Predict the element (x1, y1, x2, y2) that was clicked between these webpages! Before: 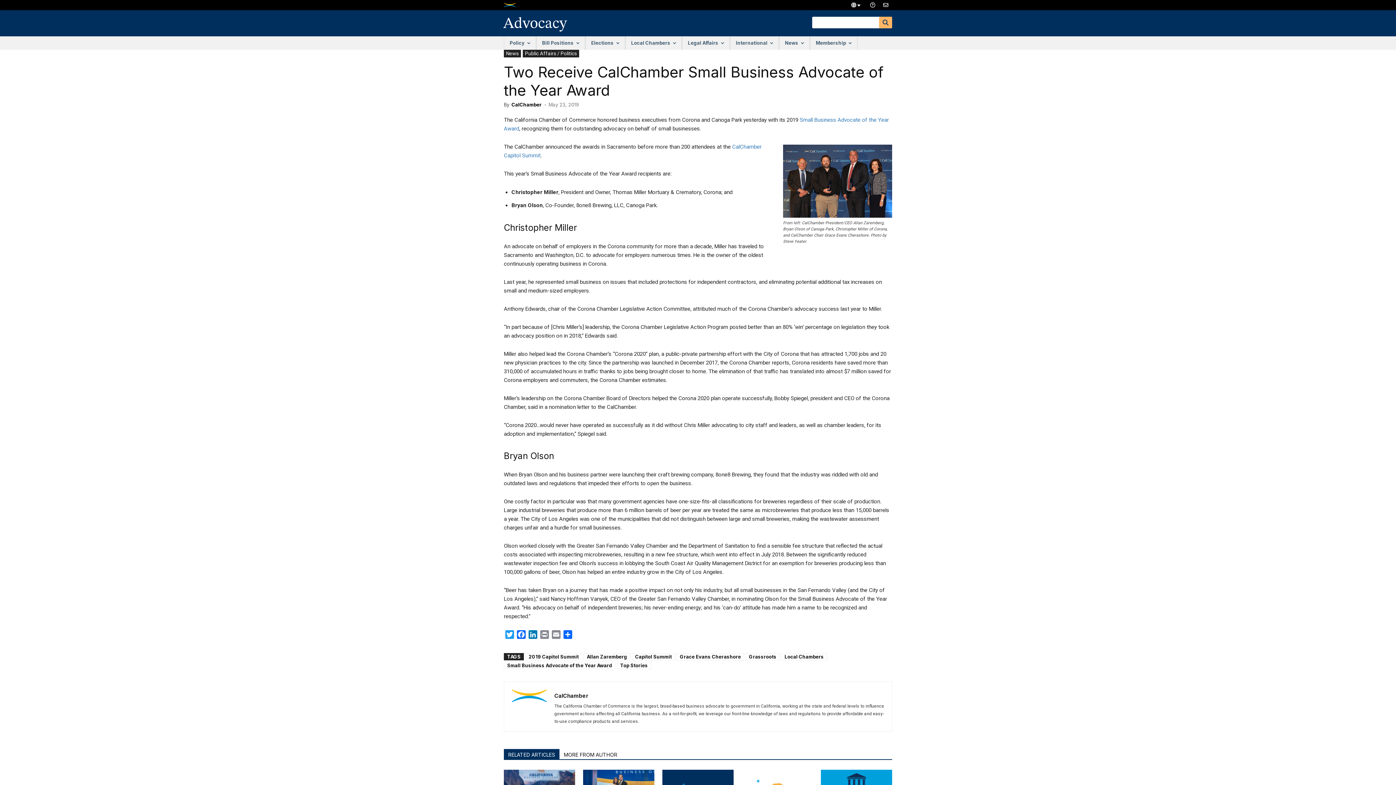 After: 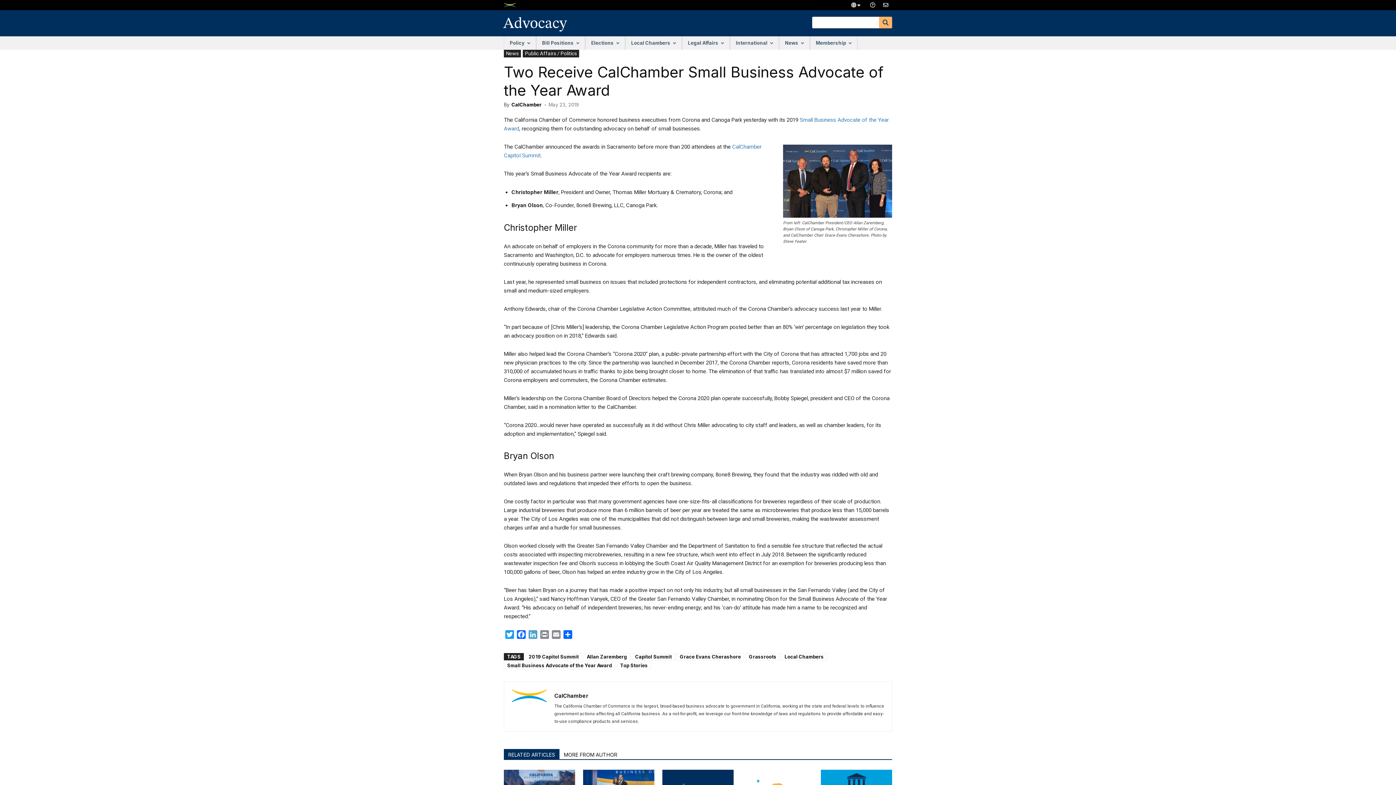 Action: bbox: (527, 630, 538, 641) label: LinkedIn